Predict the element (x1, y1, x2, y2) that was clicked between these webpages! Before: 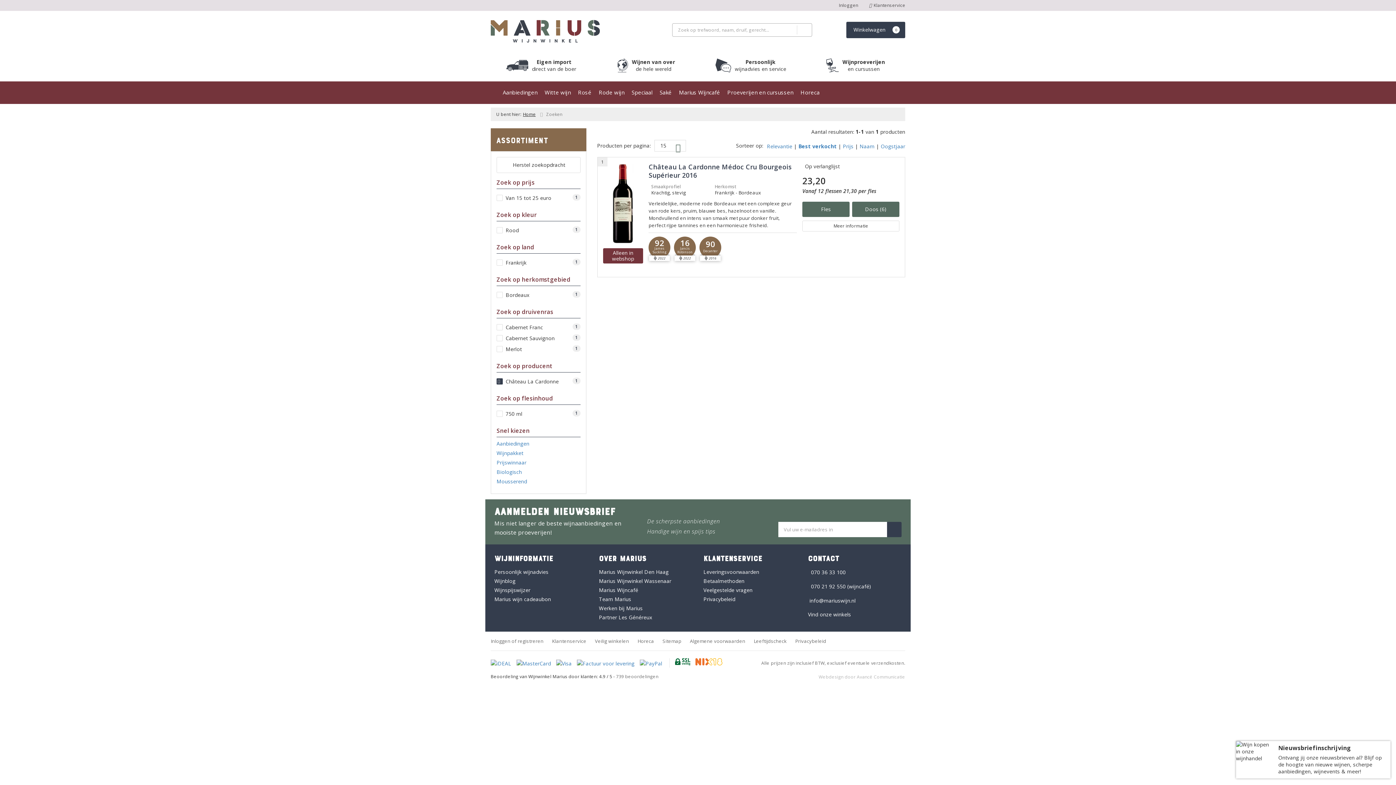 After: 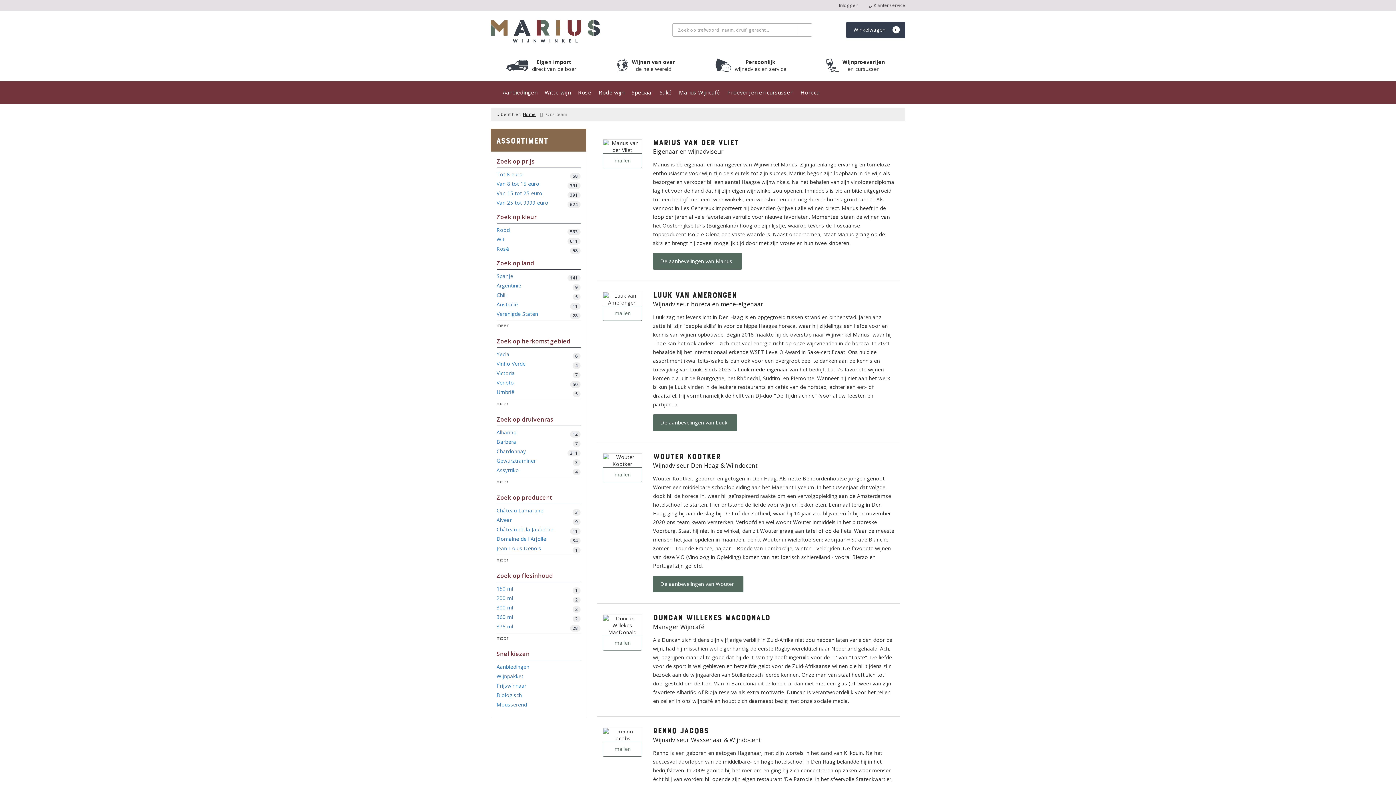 Action: label: Team Marius bbox: (599, 596, 631, 602)